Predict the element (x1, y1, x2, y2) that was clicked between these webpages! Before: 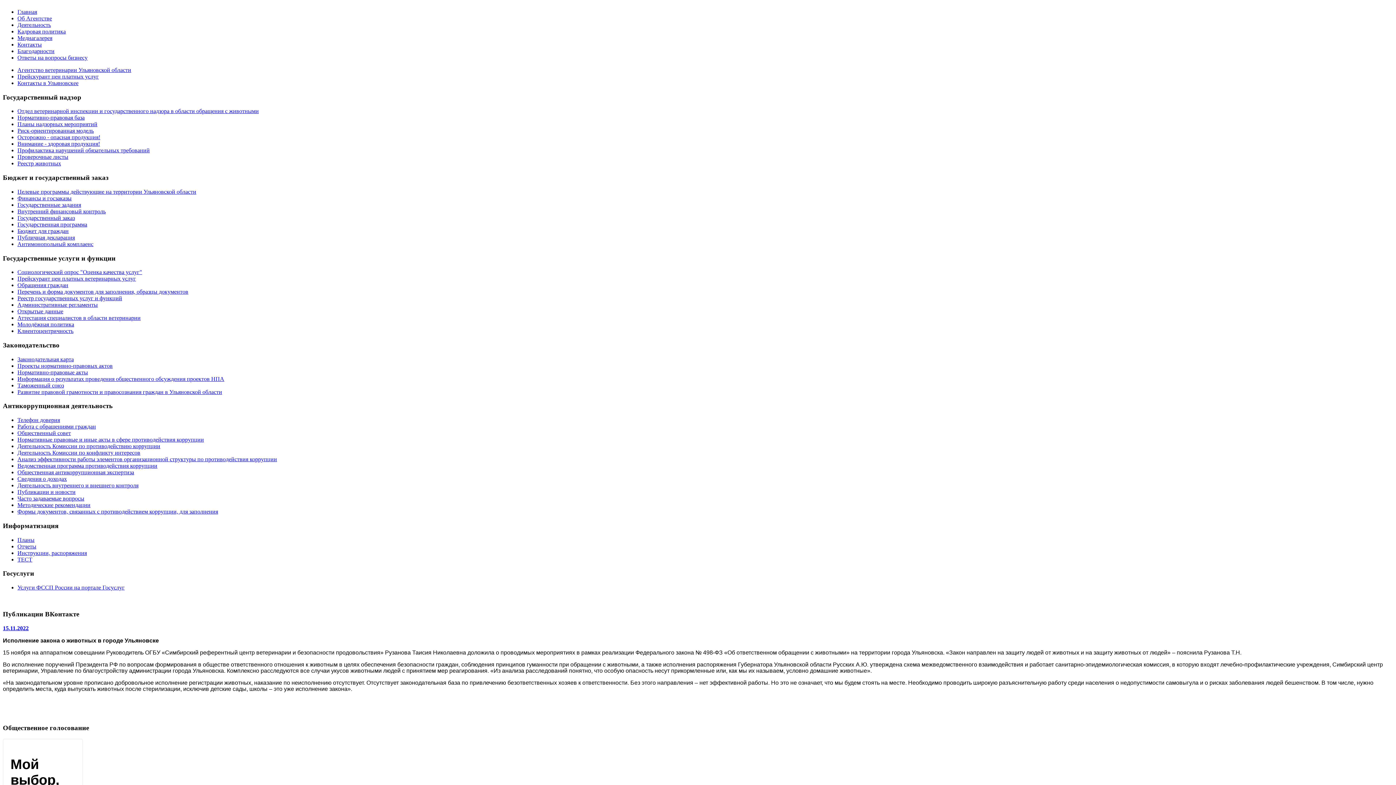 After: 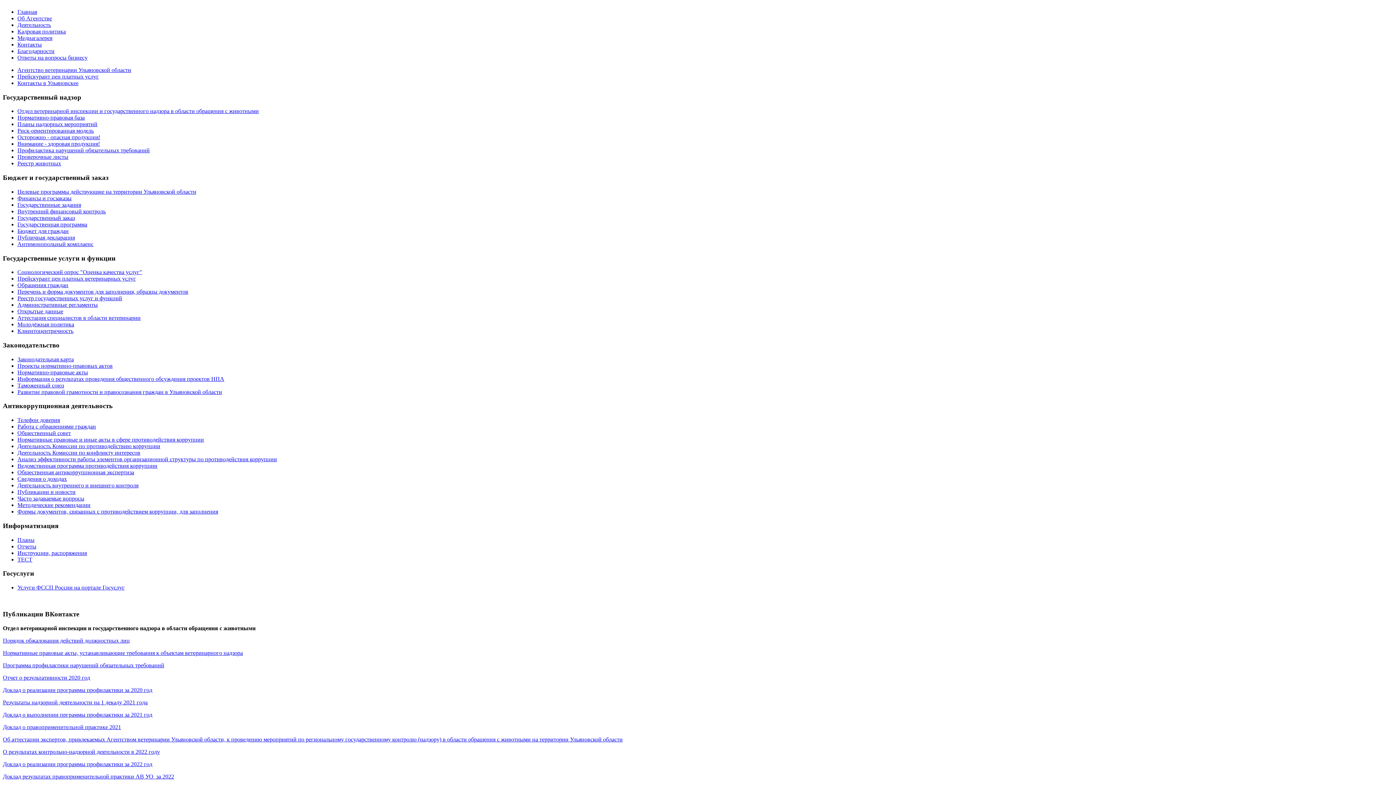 Action: bbox: (17, 108, 258, 114) label: Отдел ветеринарной инспекции и государственного надзора в области обращения с животными